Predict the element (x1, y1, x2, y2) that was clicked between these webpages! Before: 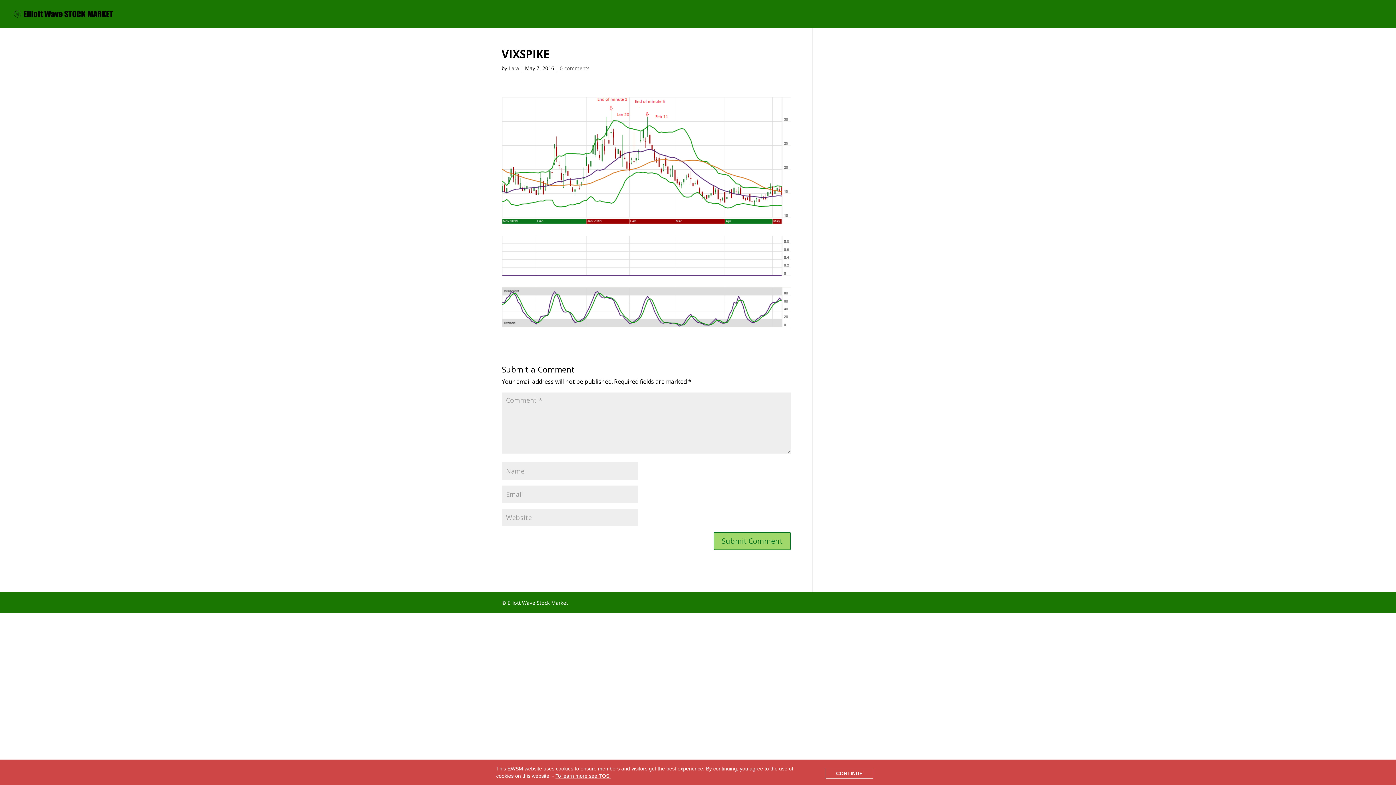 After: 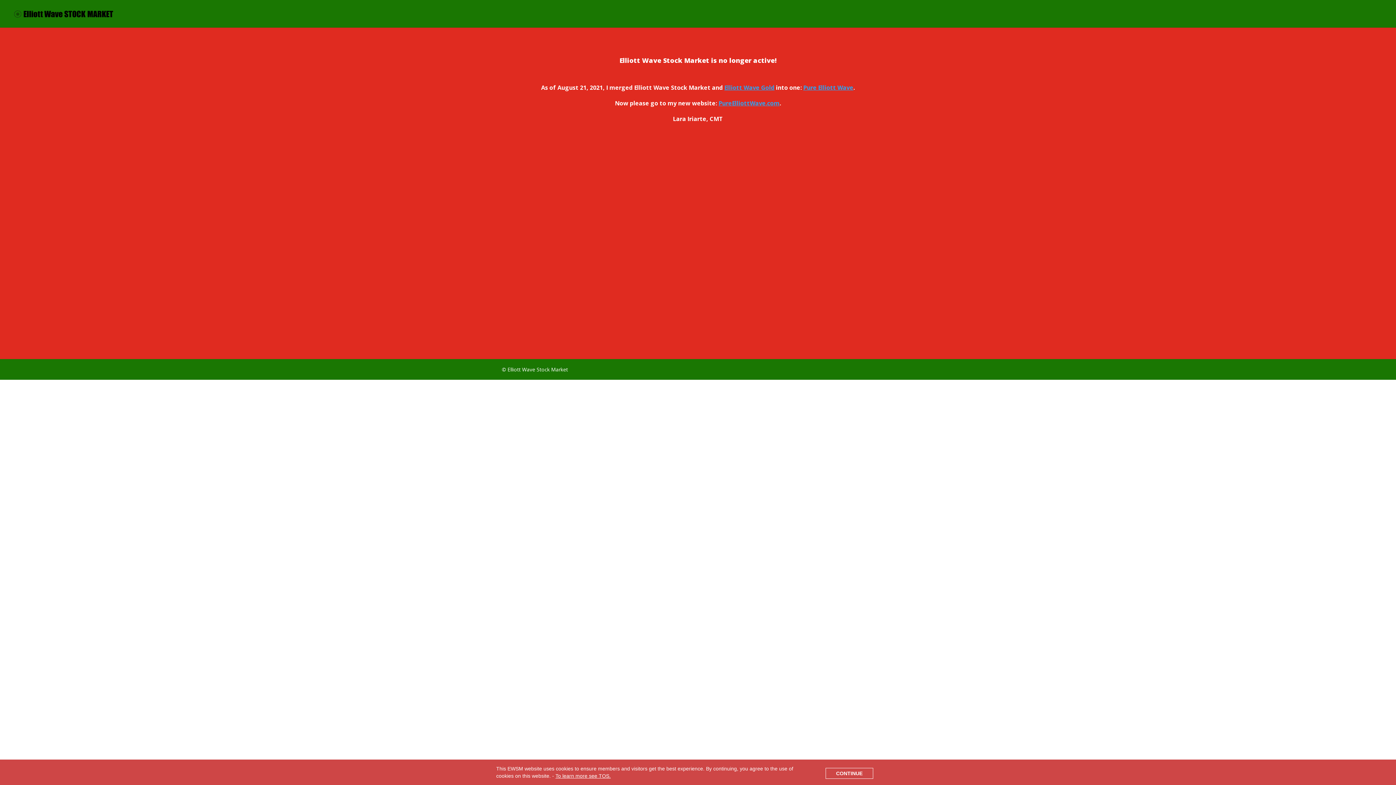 Action: bbox: (555, 773, 610, 779) label: To learn more see TOS.